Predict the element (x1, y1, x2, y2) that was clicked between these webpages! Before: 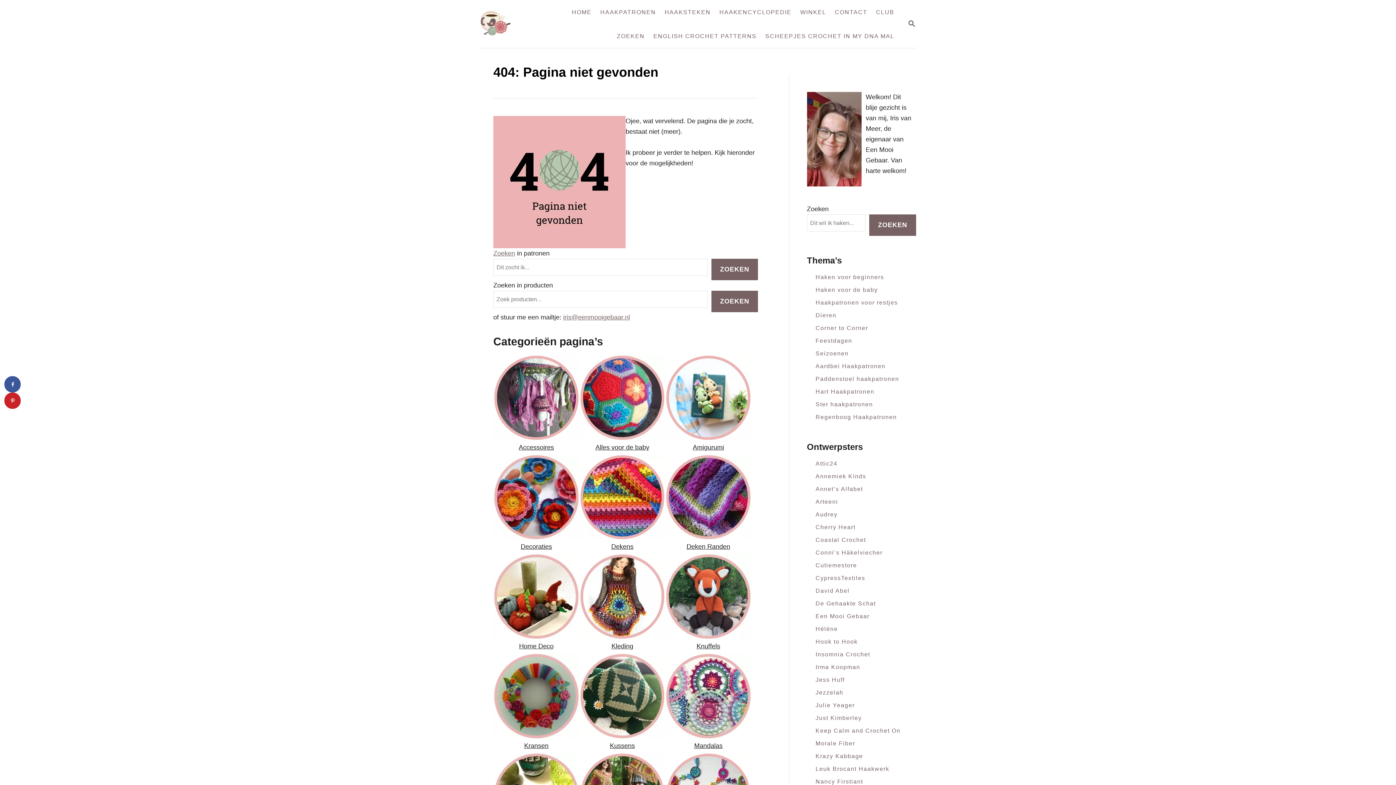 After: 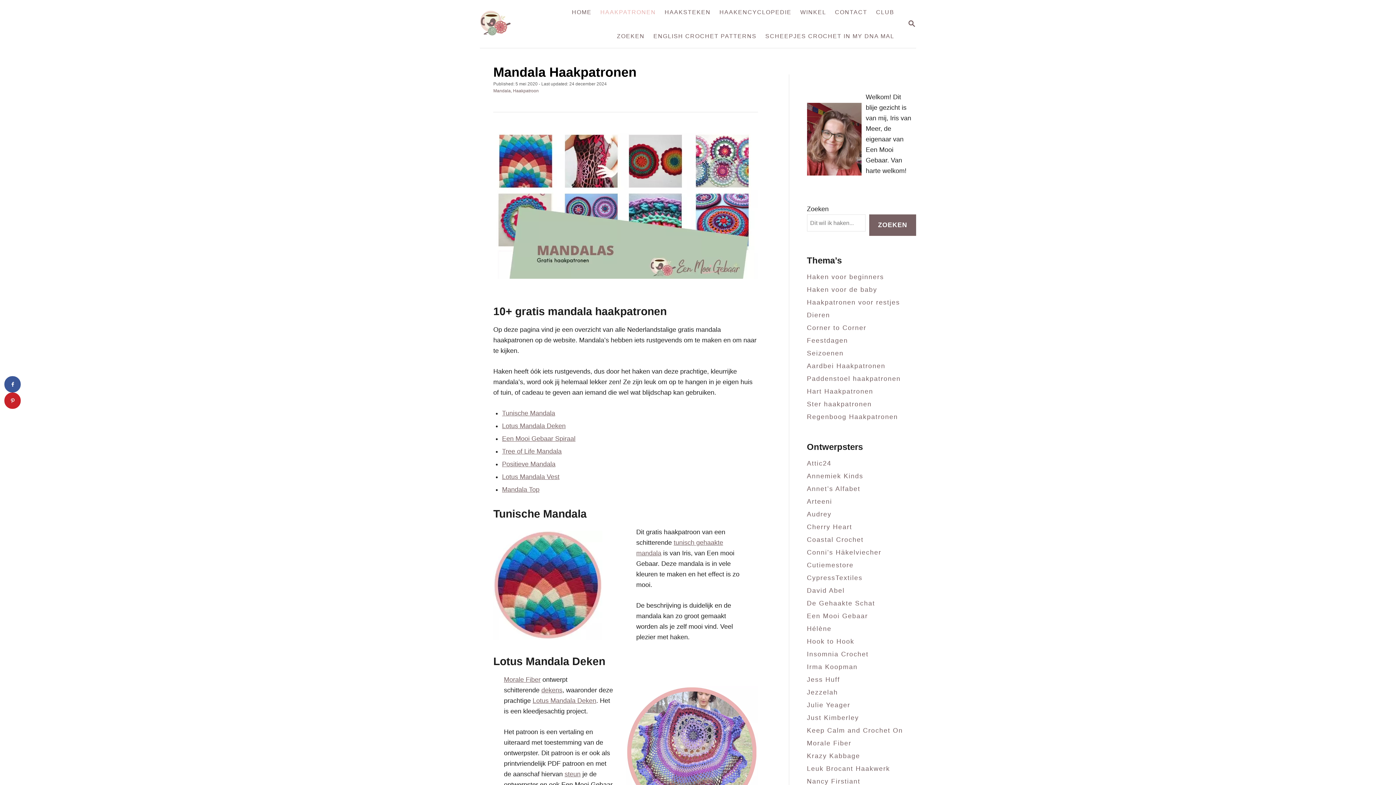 Action: label: Mandalas bbox: (694, 742, 722, 749)